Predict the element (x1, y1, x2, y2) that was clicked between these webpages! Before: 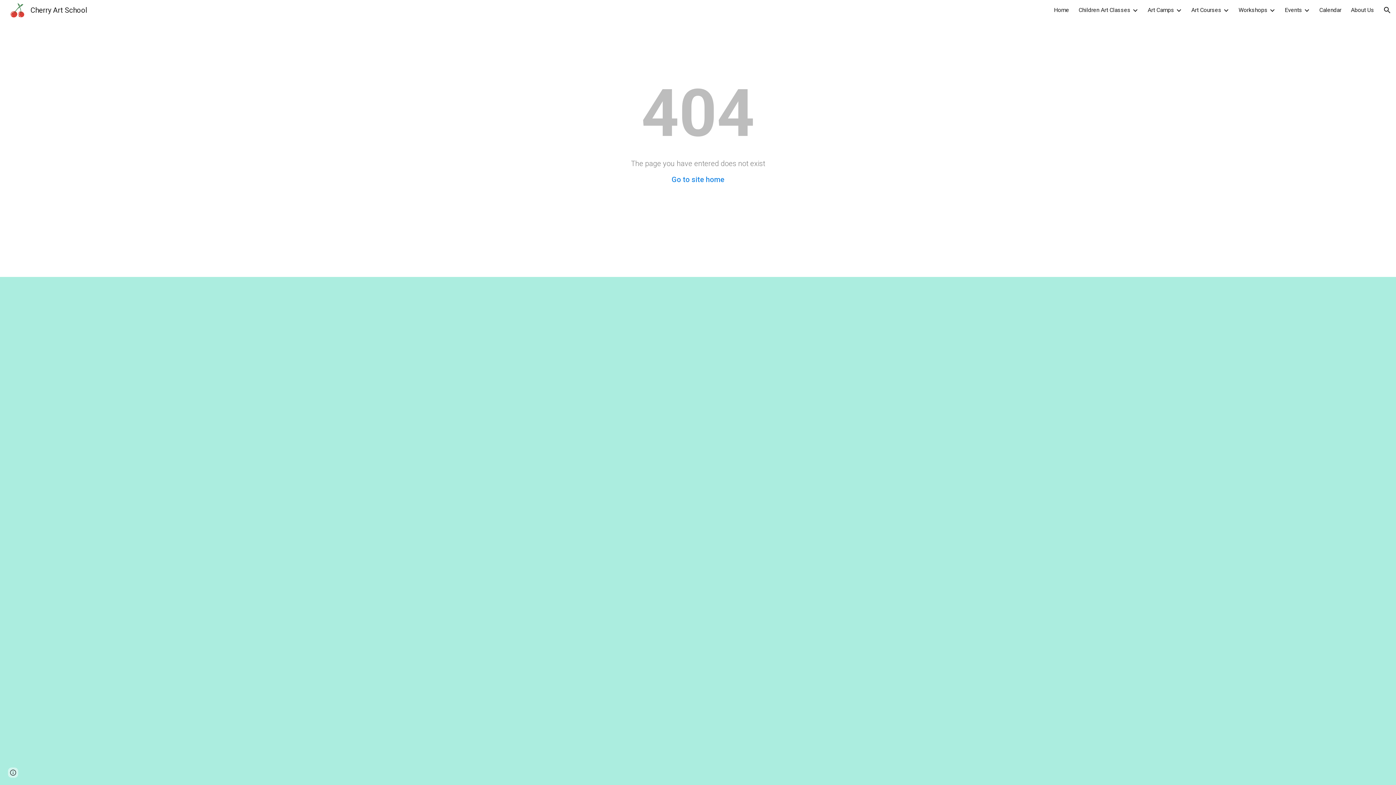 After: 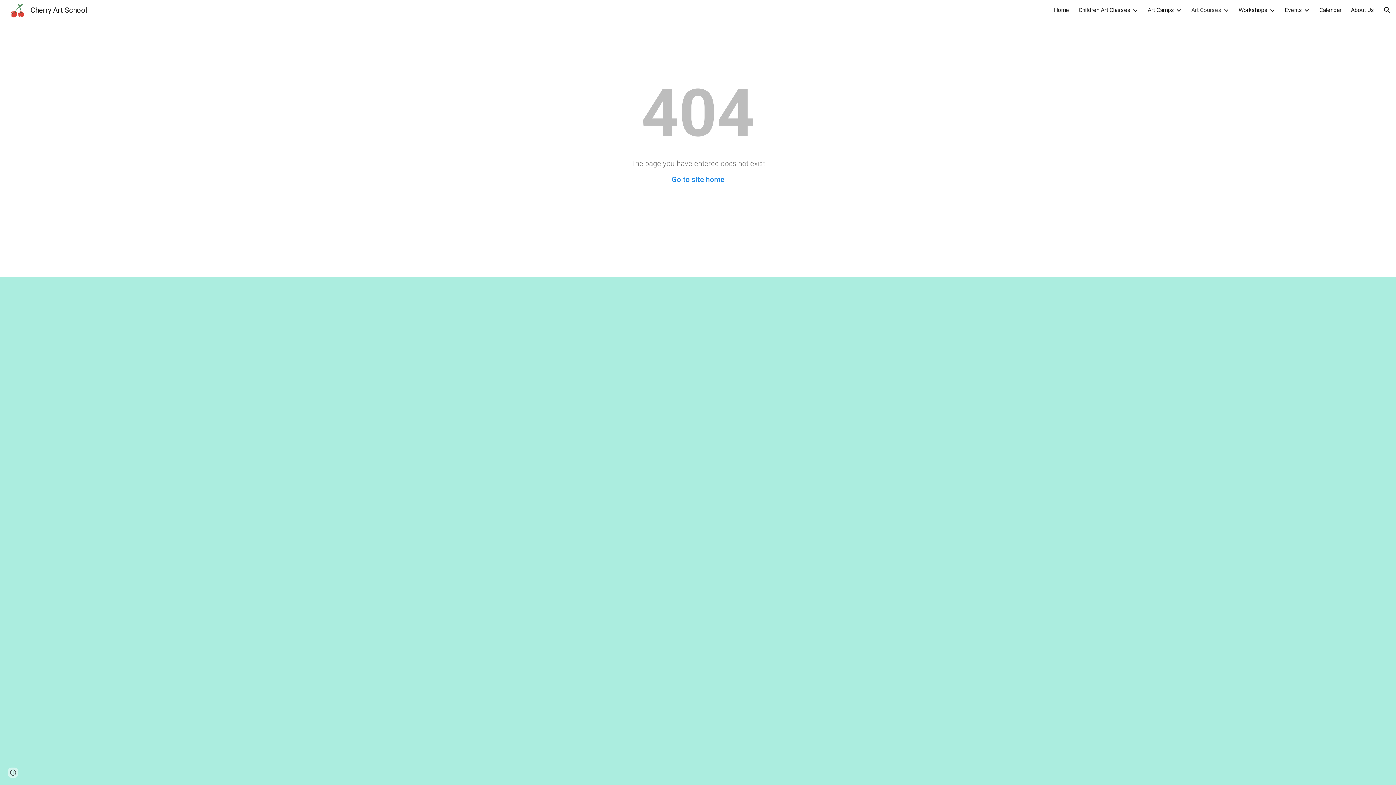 Action: label: Art Courses bbox: (1191, 6, 1221, 13)